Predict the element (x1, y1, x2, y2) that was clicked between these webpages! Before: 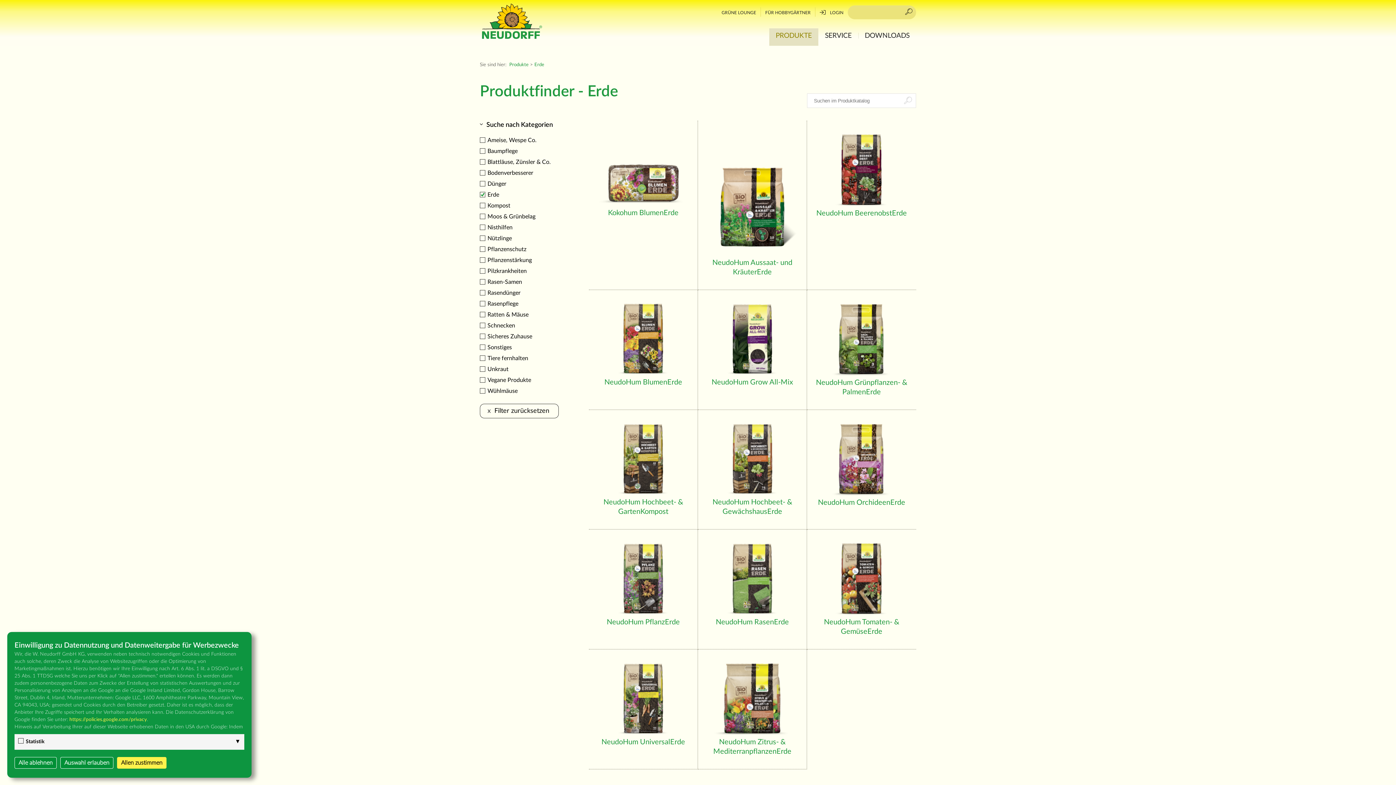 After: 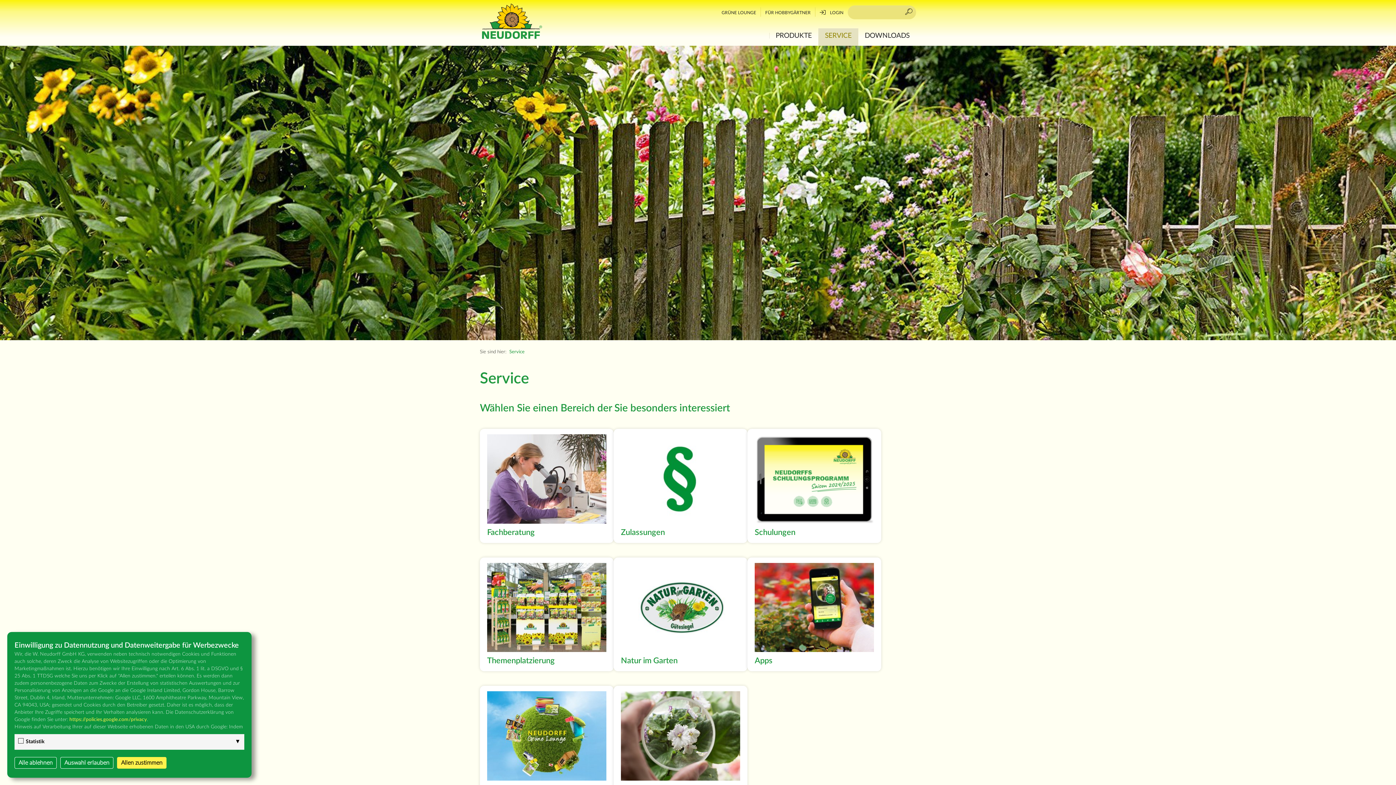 Action: label: SERVICE bbox: (818, 28, 858, 45)